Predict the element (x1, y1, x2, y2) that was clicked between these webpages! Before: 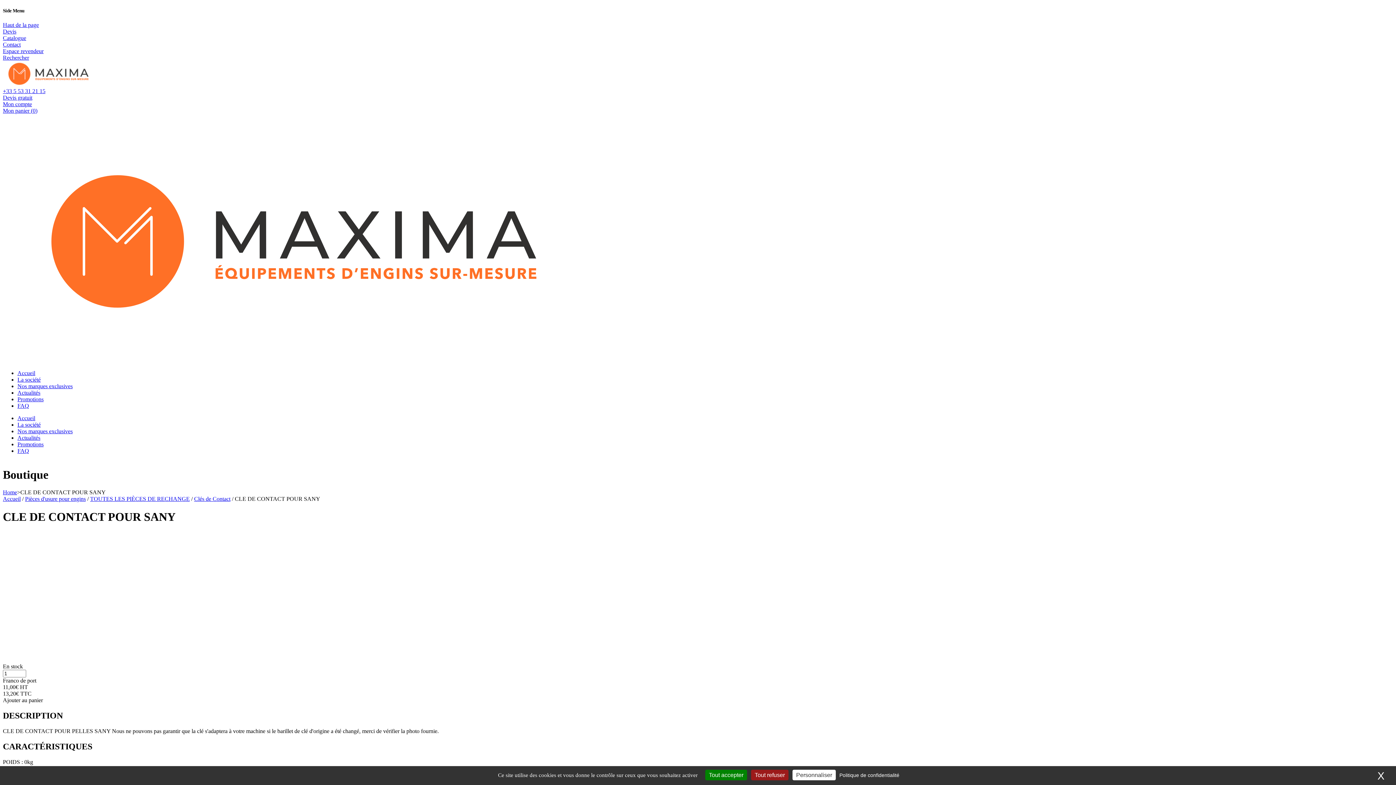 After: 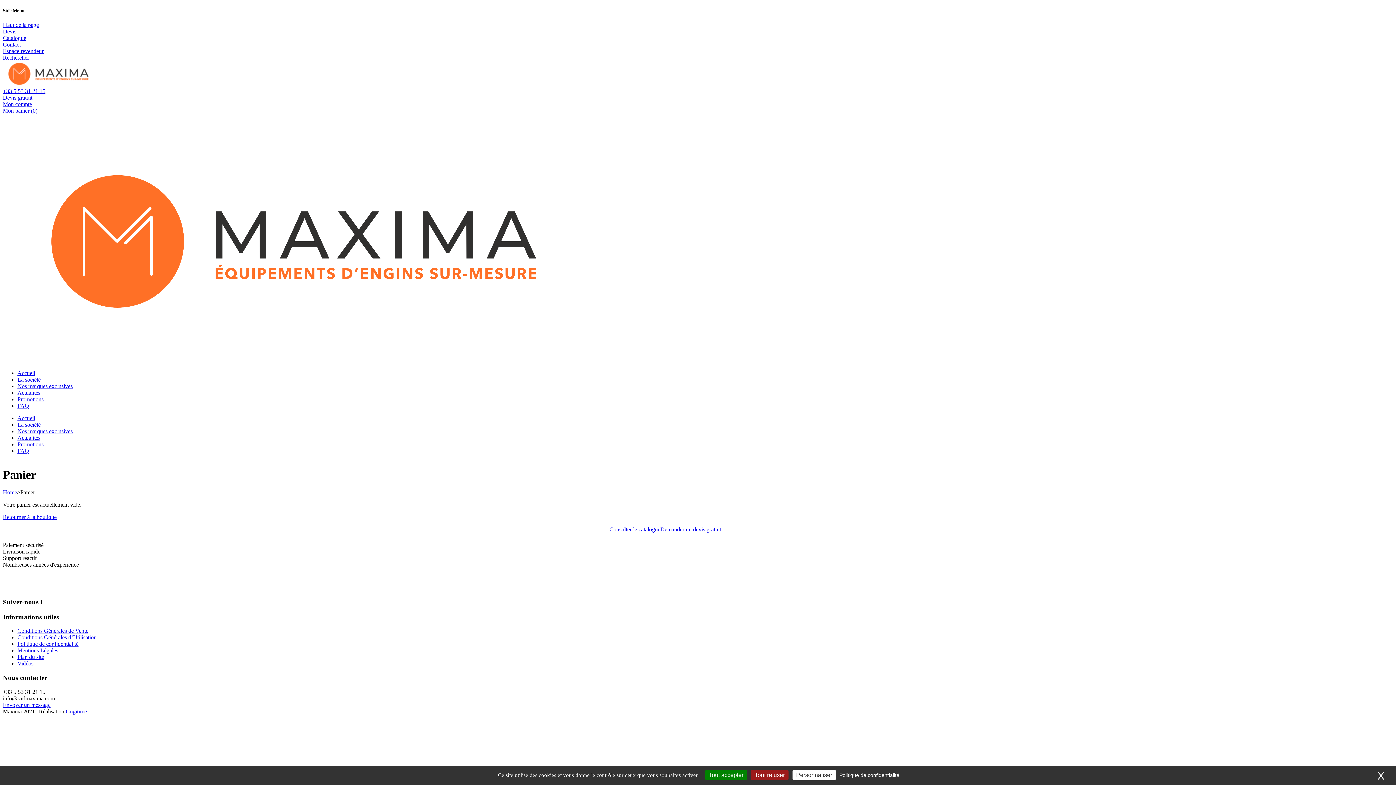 Action: label: Mon panier (0) bbox: (2, 107, 1393, 114)